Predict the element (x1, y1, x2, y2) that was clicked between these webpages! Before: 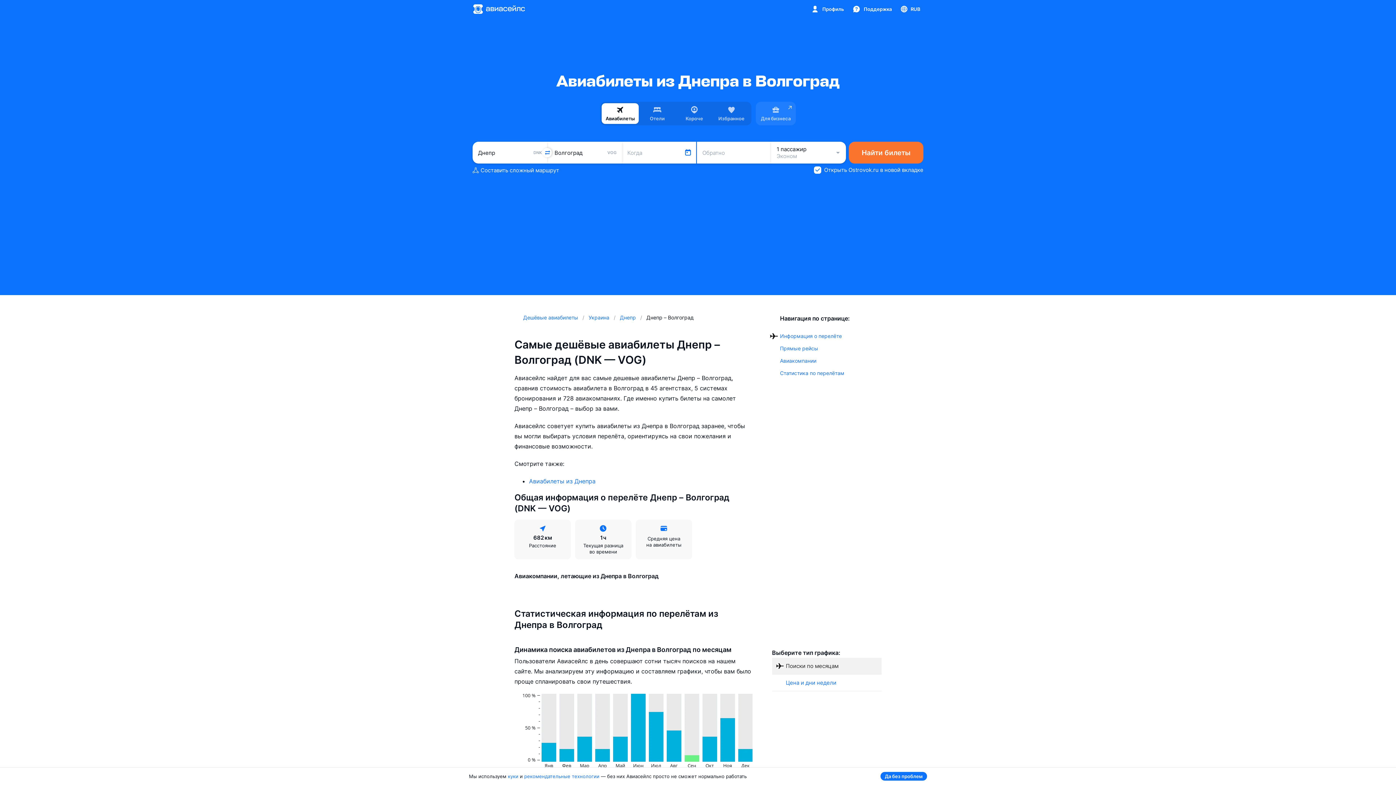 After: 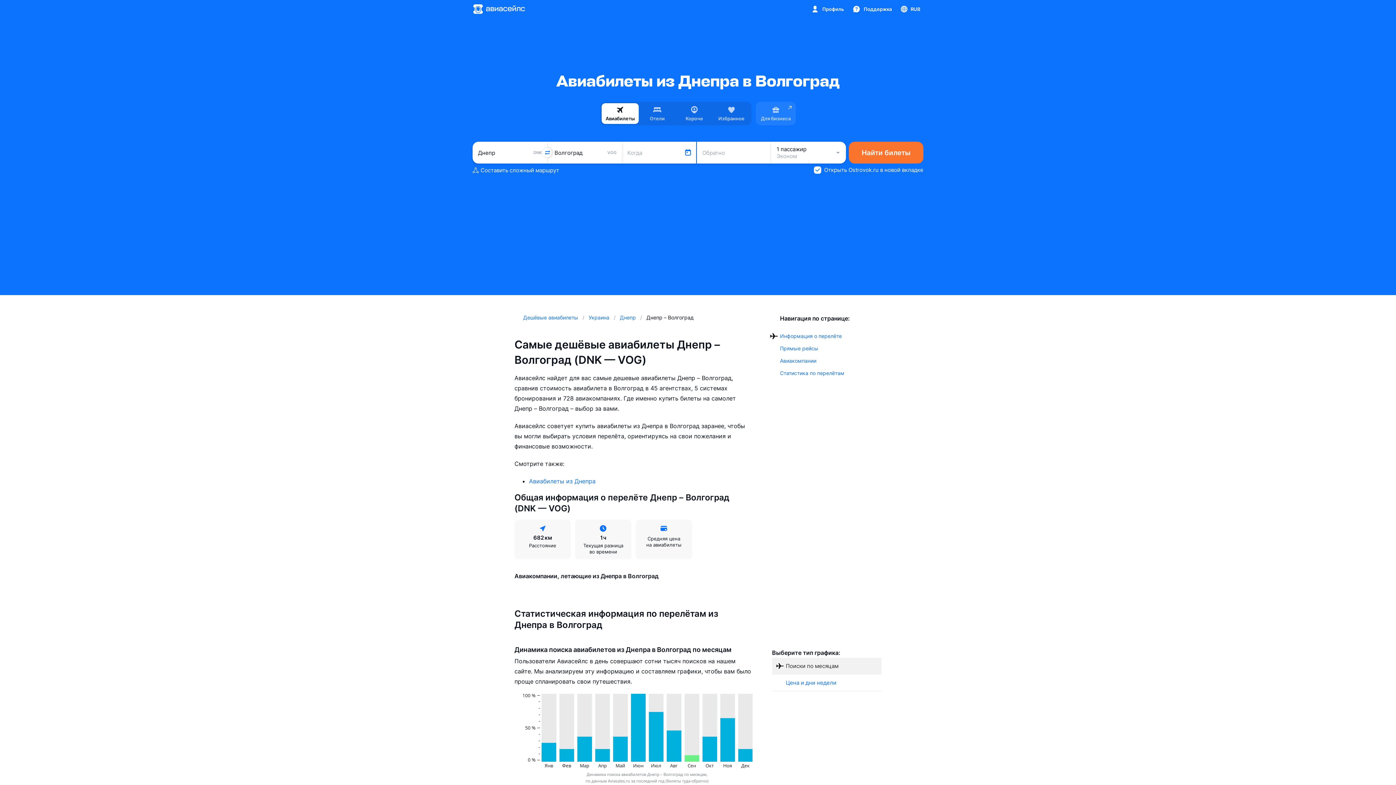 Action: bbox: (880, 772, 927, 781) label: Да без проблем